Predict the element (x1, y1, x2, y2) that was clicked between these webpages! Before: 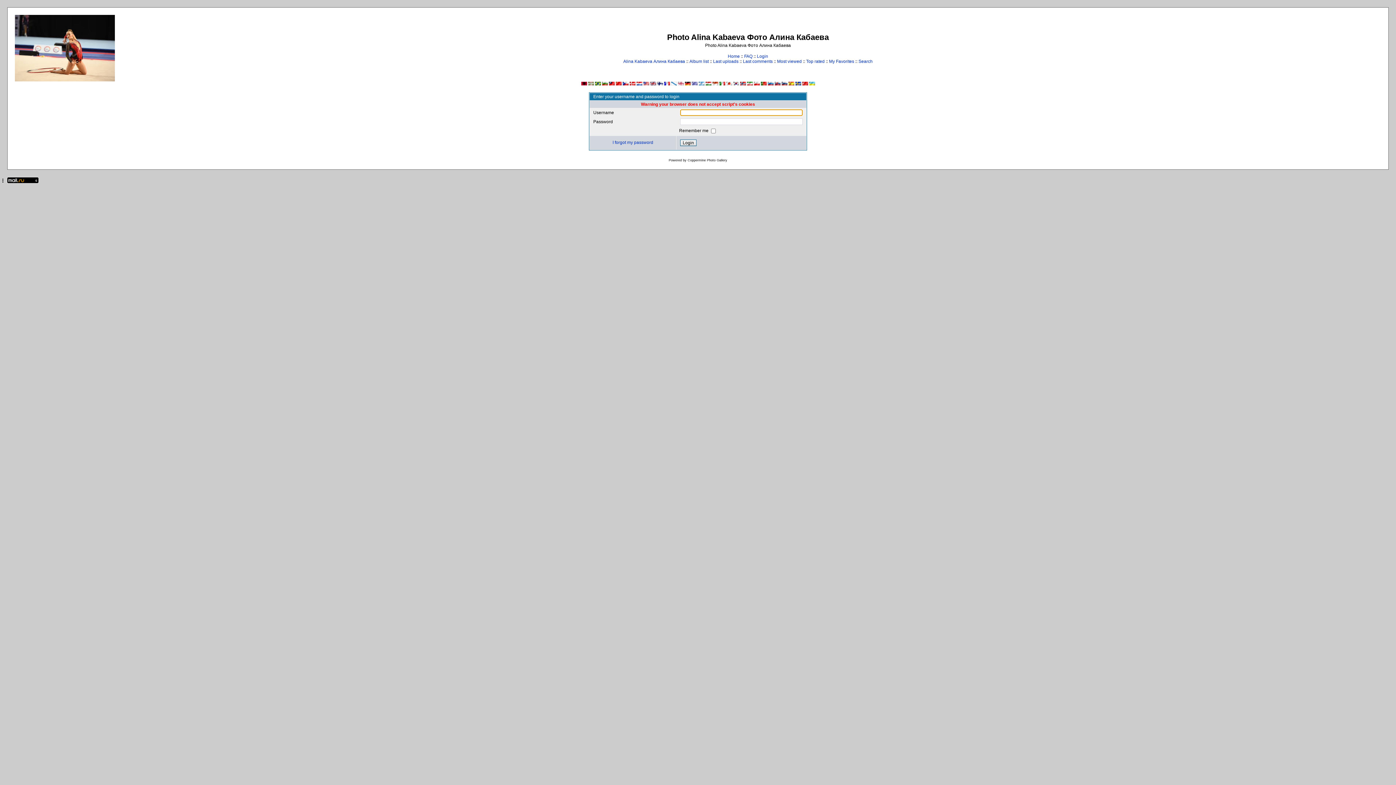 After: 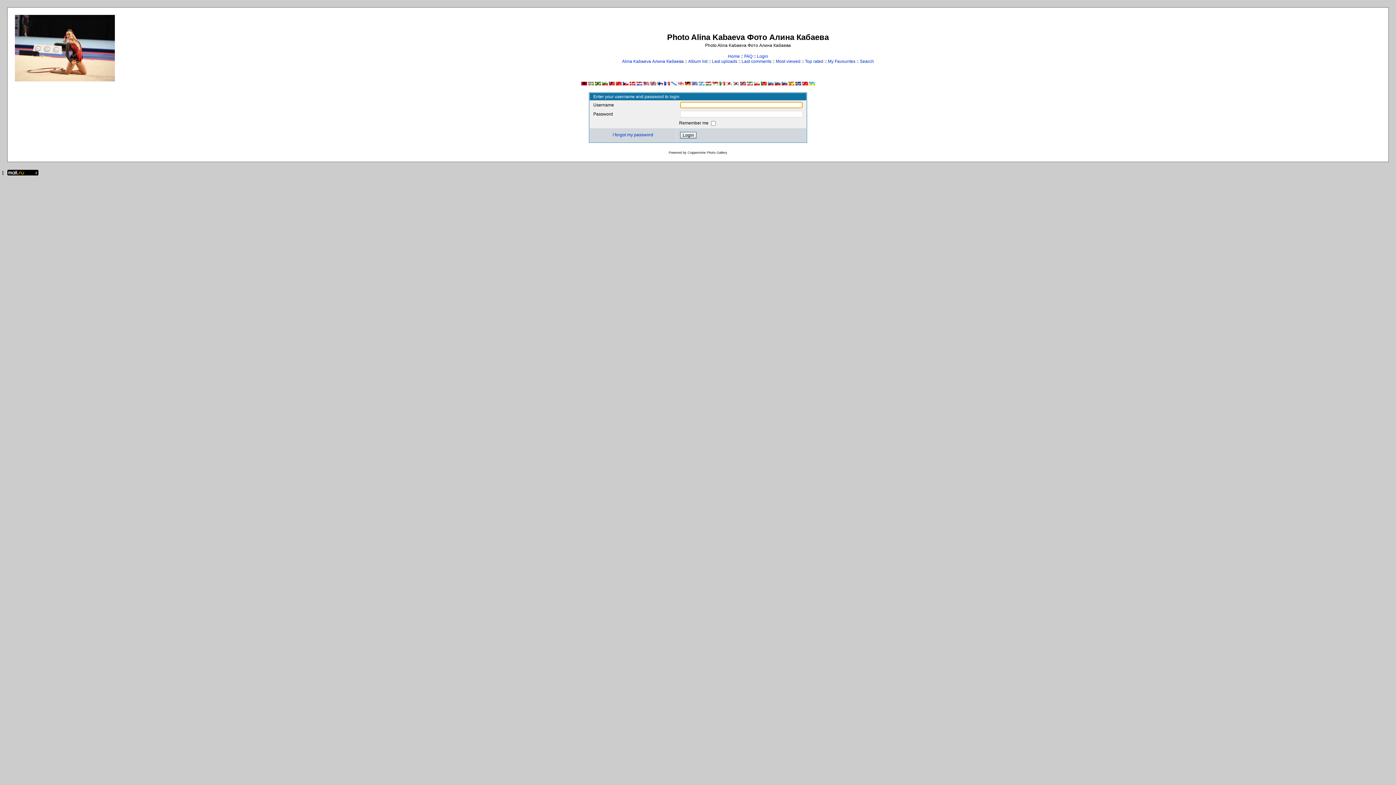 Action: bbox: (650, 81, 656, 86)